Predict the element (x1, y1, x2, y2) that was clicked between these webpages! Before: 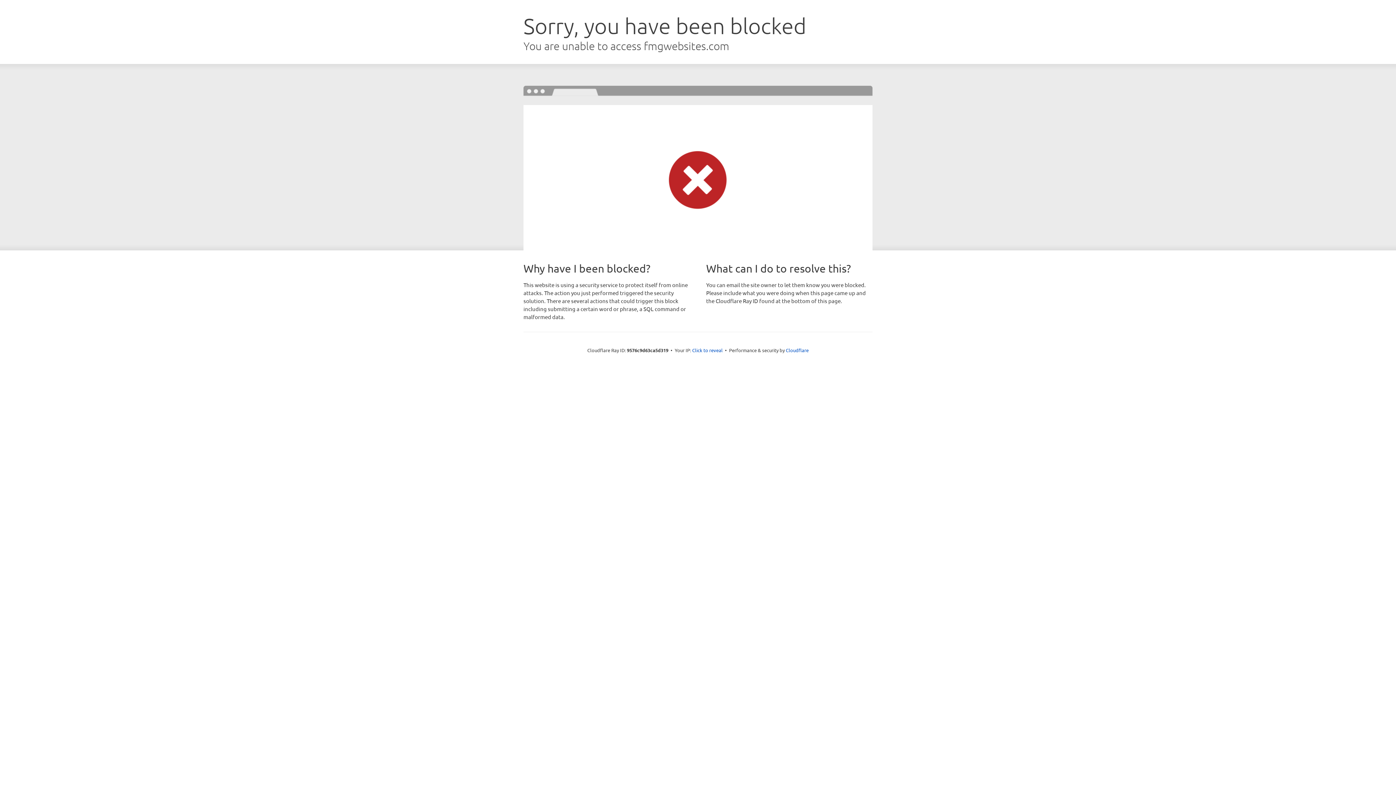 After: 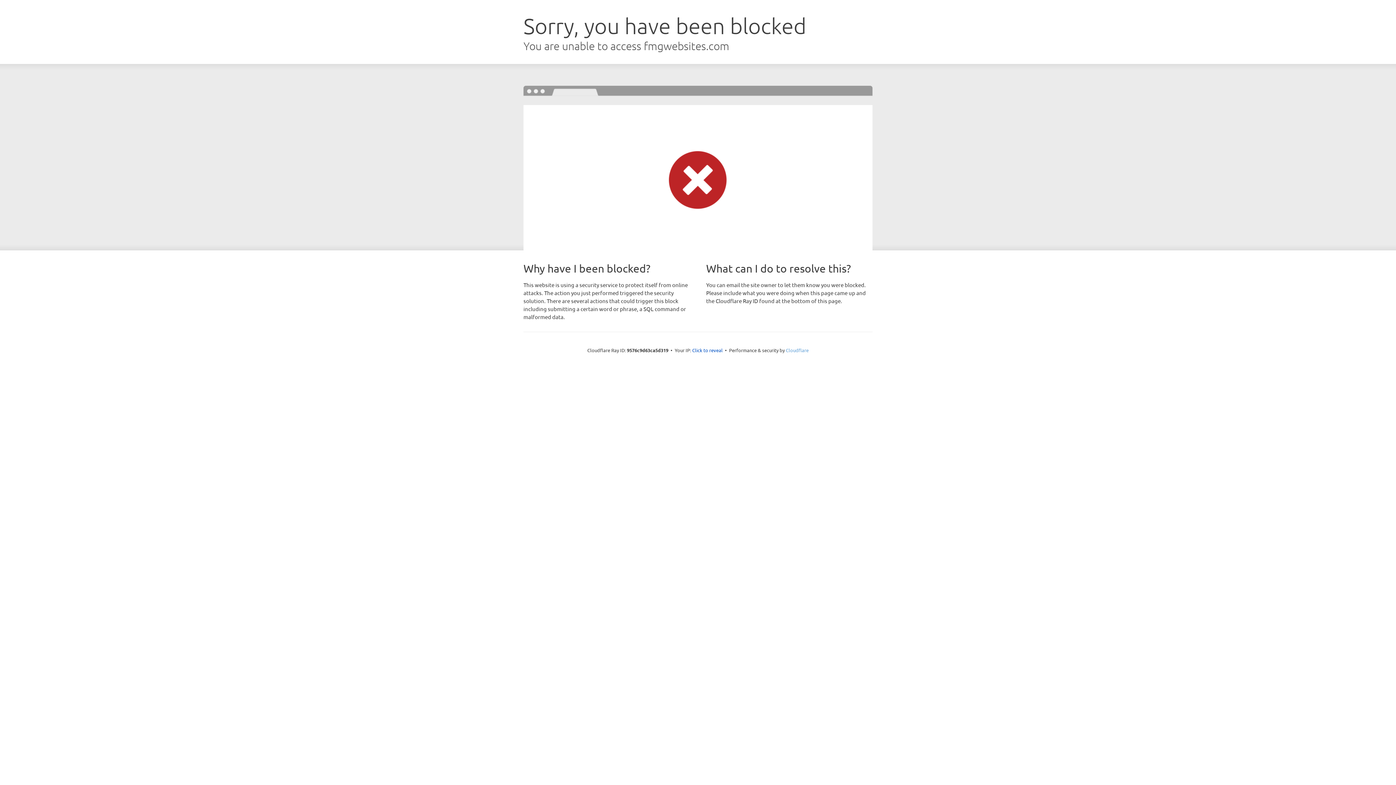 Action: bbox: (786, 347, 808, 353) label: Cloudflare